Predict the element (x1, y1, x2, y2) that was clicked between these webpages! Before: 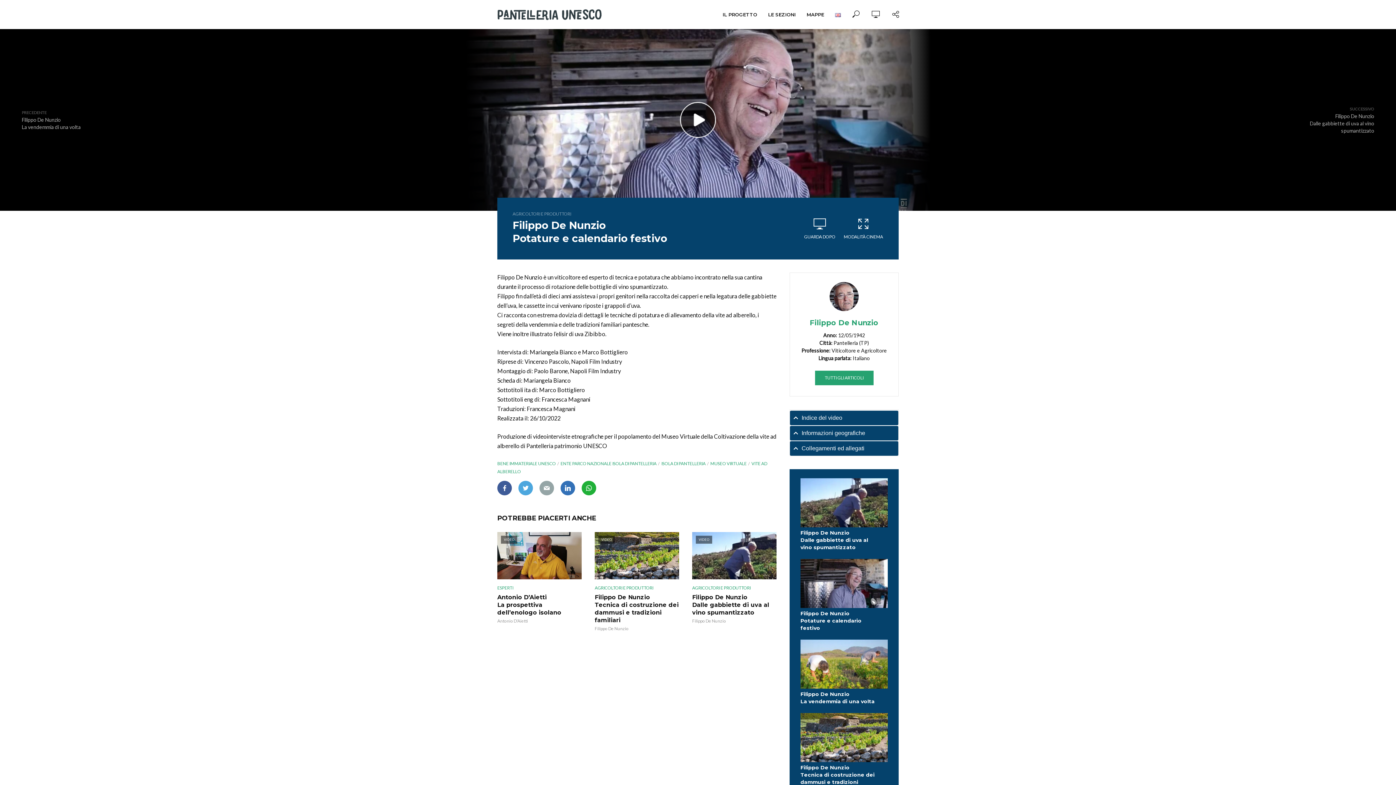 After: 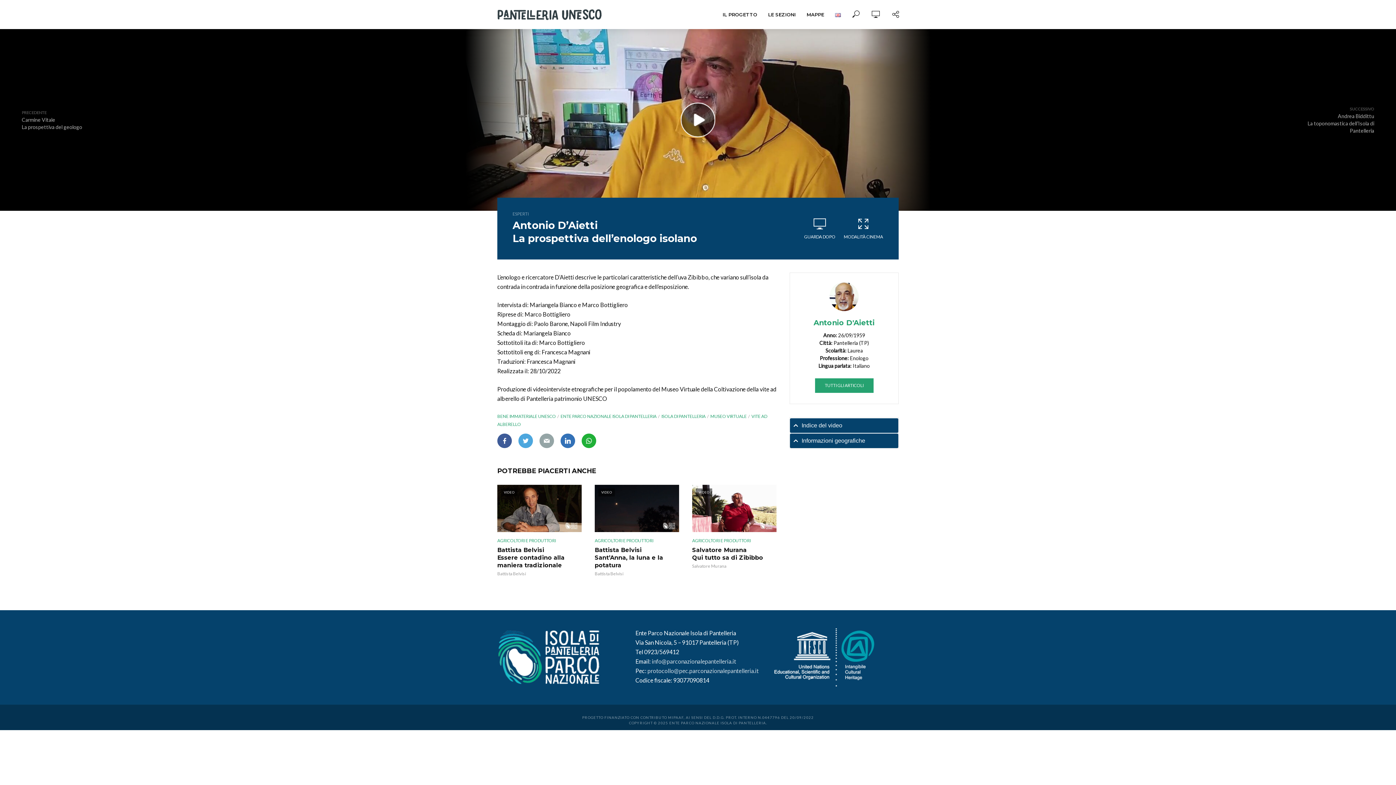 Action: label: Antonio D’Aietti
La prospettiva dell’enologo isolano bbox: (497, 593, 581, 616)